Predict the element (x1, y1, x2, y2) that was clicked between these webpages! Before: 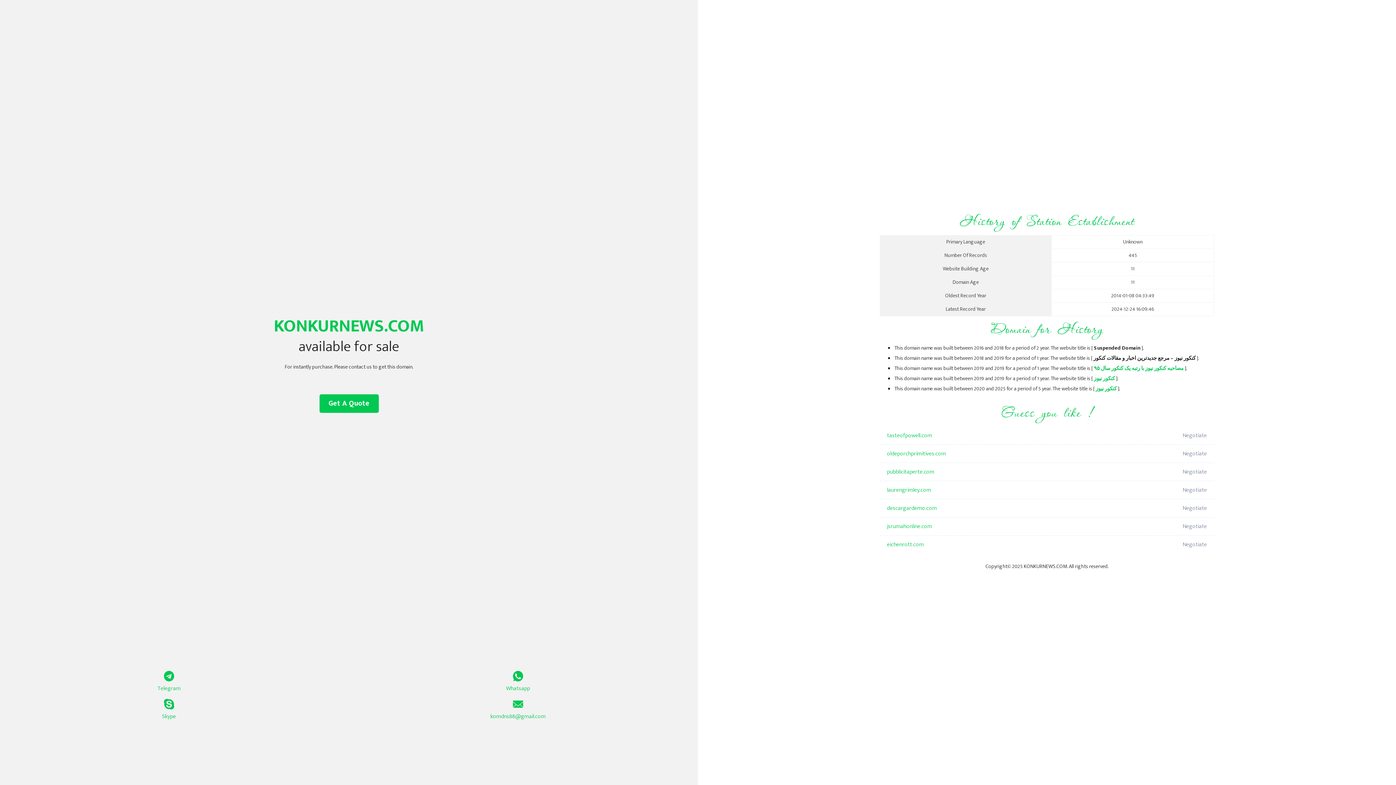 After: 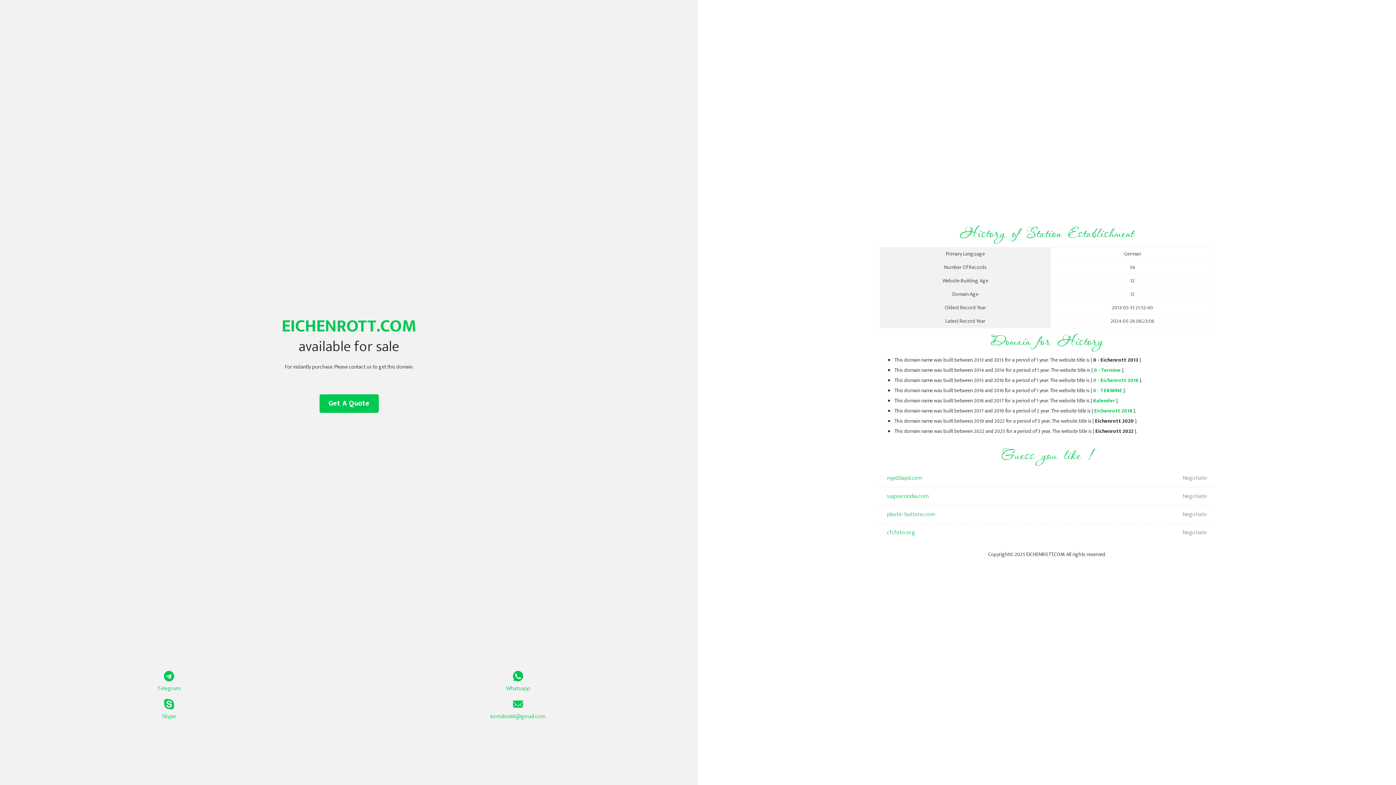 Action: label: eichenrott.com bbox: (887, 536, 1098, 554)